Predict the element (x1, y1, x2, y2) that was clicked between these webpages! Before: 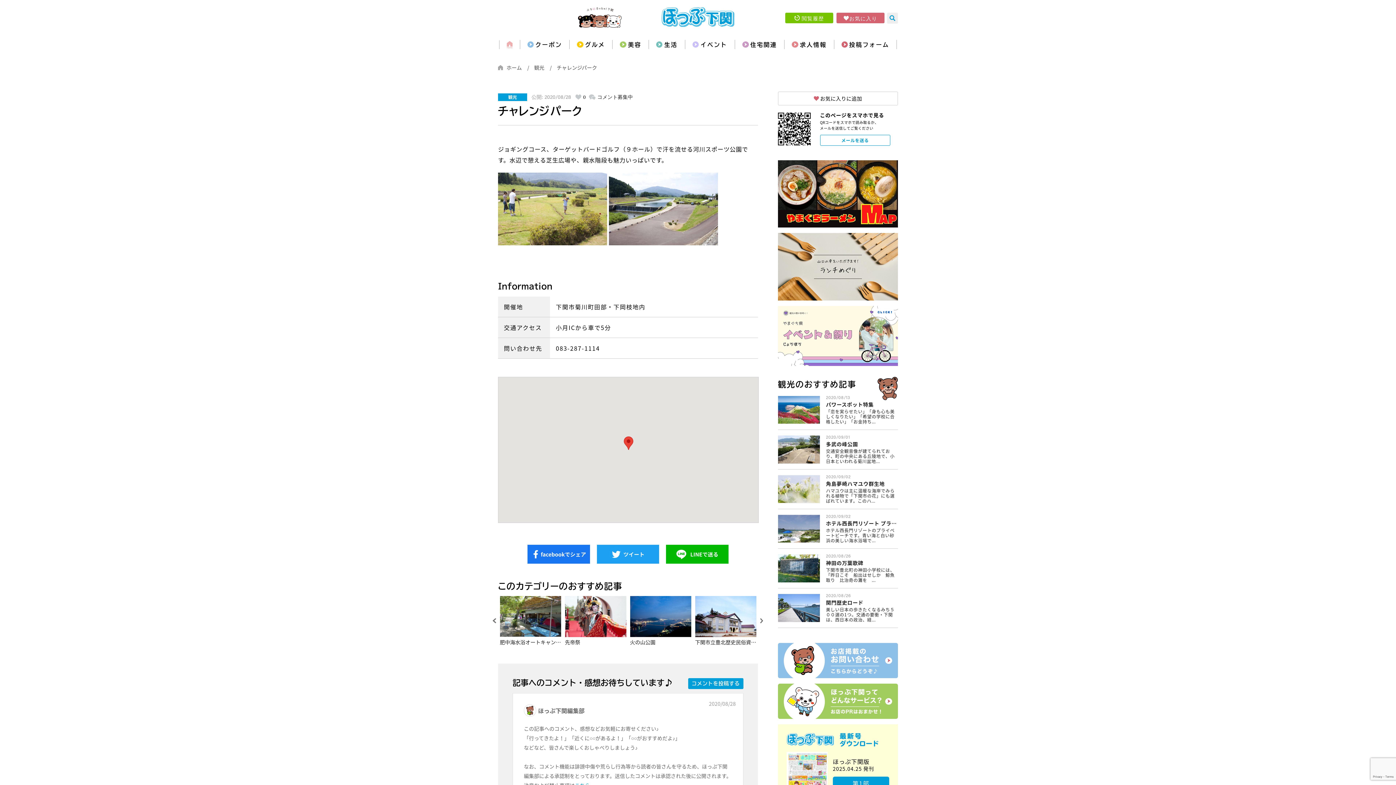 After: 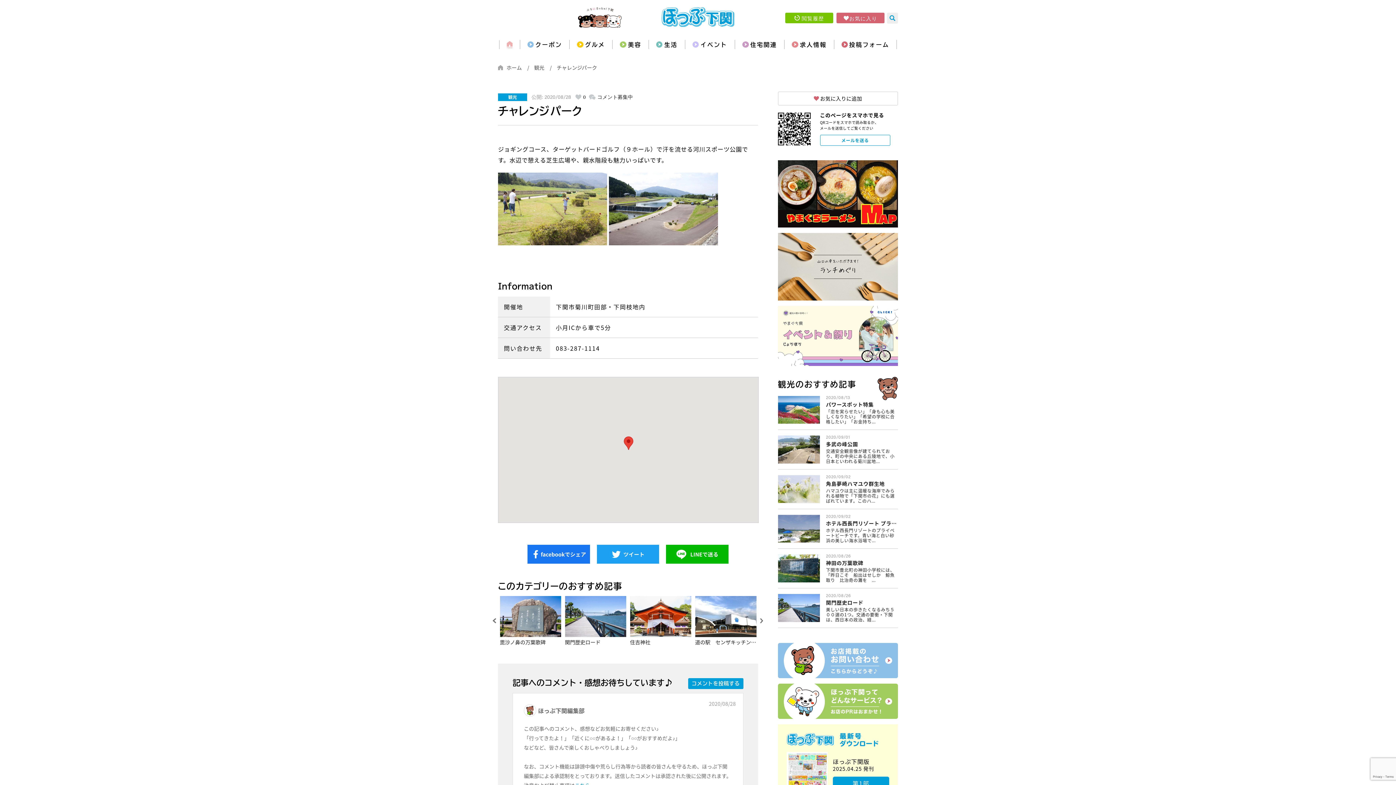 Action: bbox: (666, 554, 728, 563)